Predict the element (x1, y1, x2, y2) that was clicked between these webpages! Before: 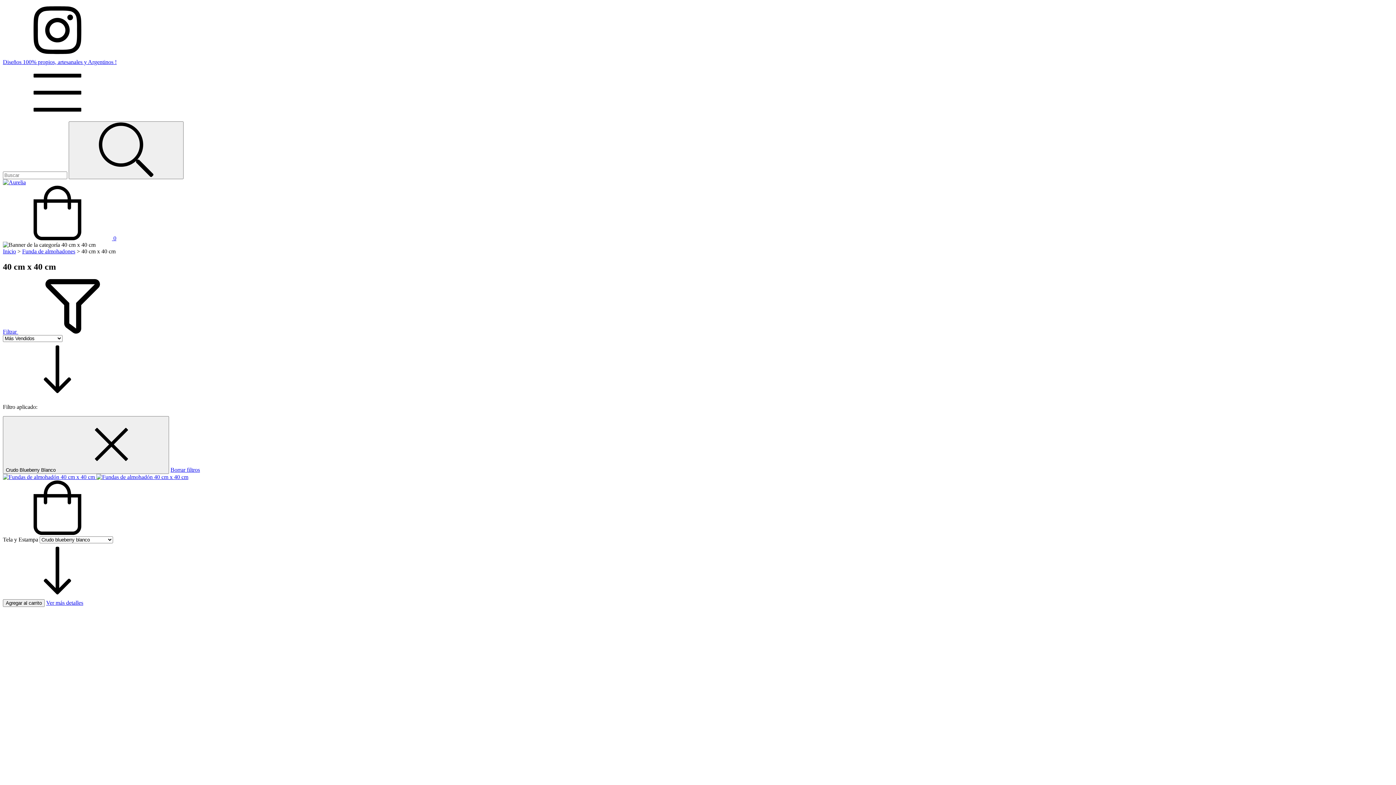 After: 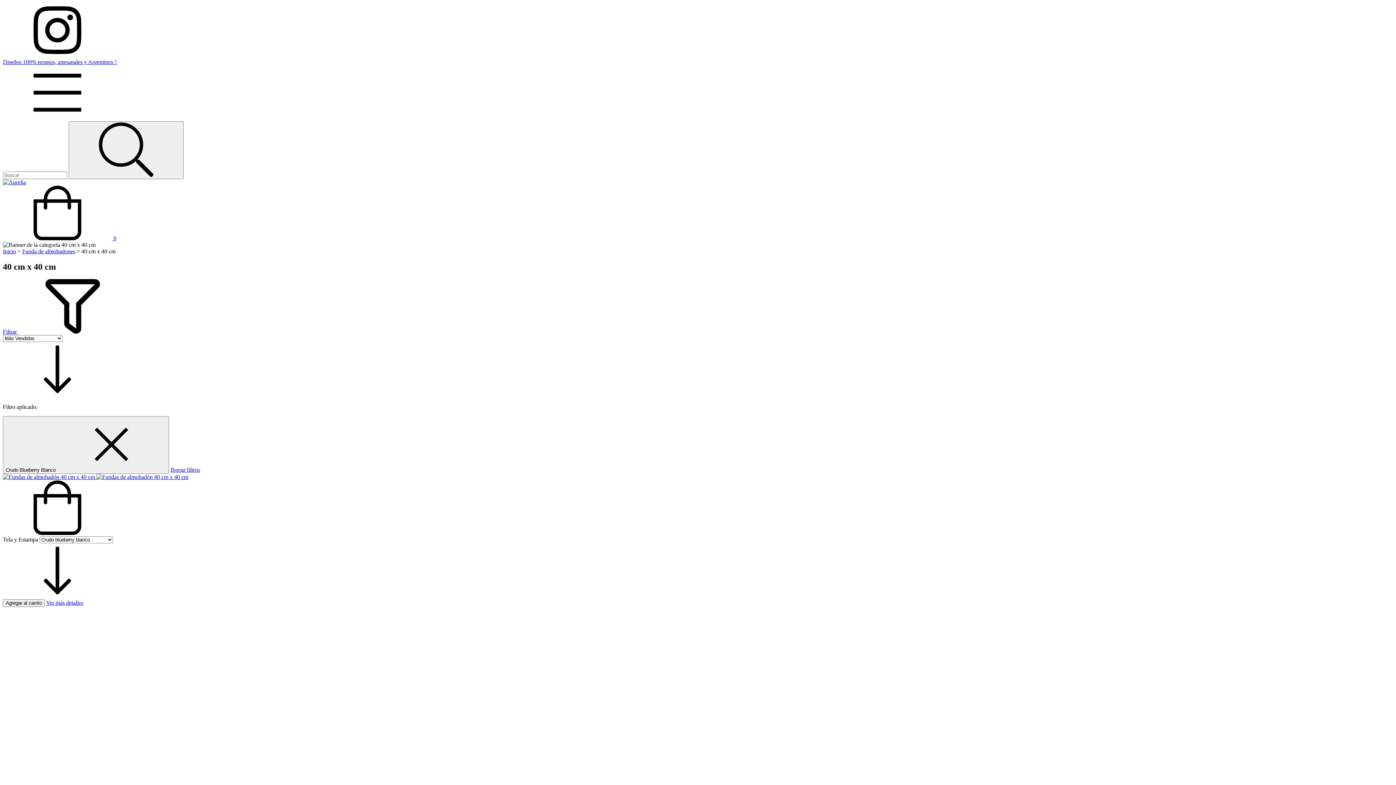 Action: bbox: (2, 530, 112, 536) label: Compra rápida de Fundas de almohadón 40 cm x 40 cm